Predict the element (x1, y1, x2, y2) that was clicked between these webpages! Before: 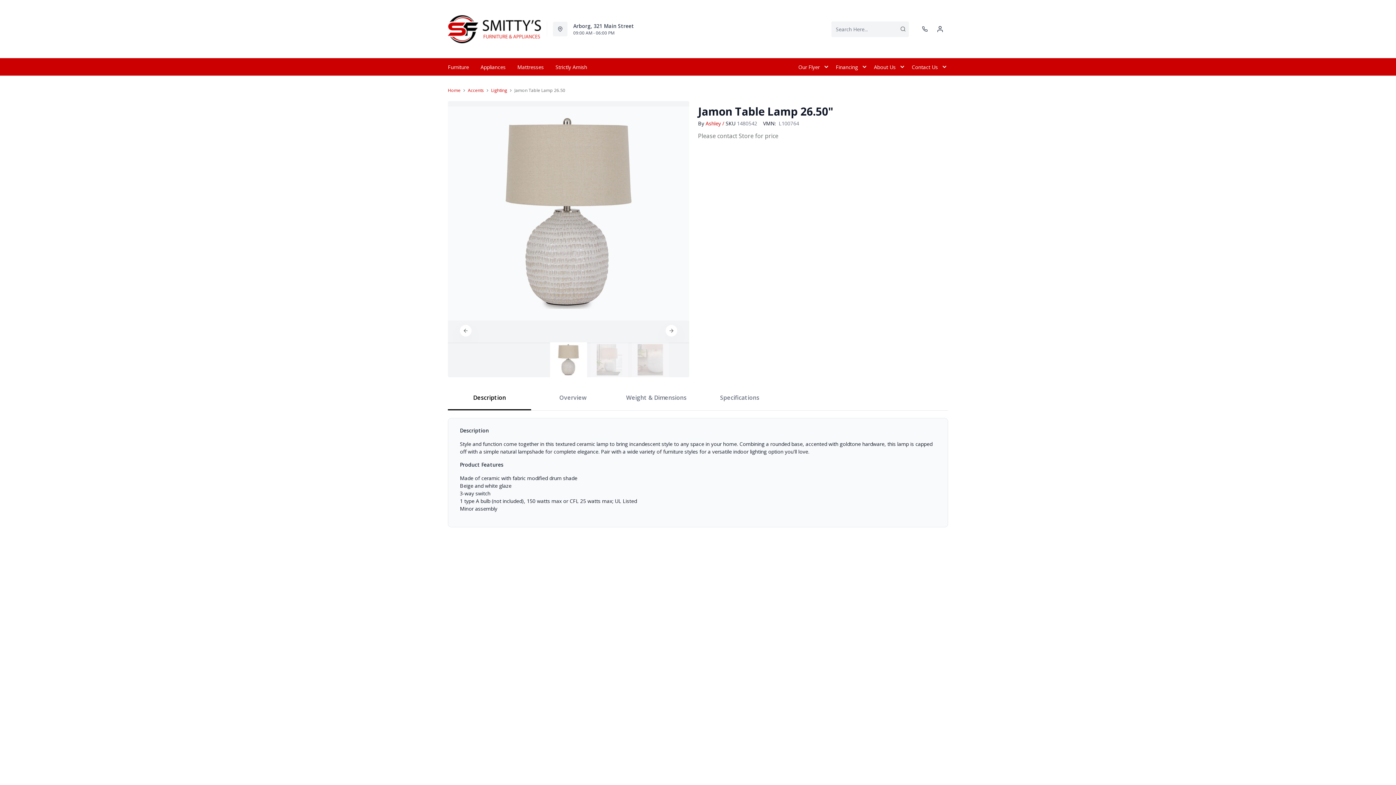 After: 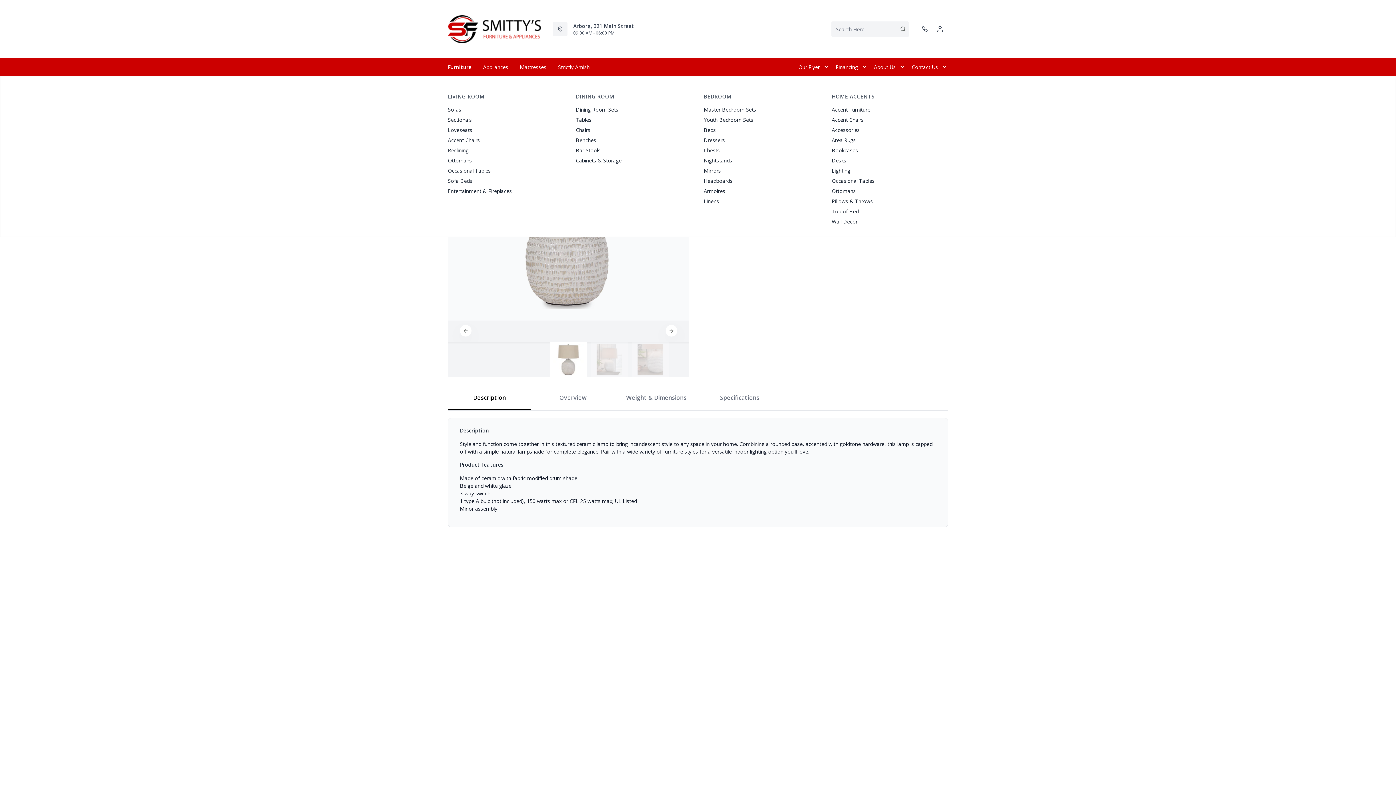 Action: label: Furniture bbox: (442, 58, 474, 75)